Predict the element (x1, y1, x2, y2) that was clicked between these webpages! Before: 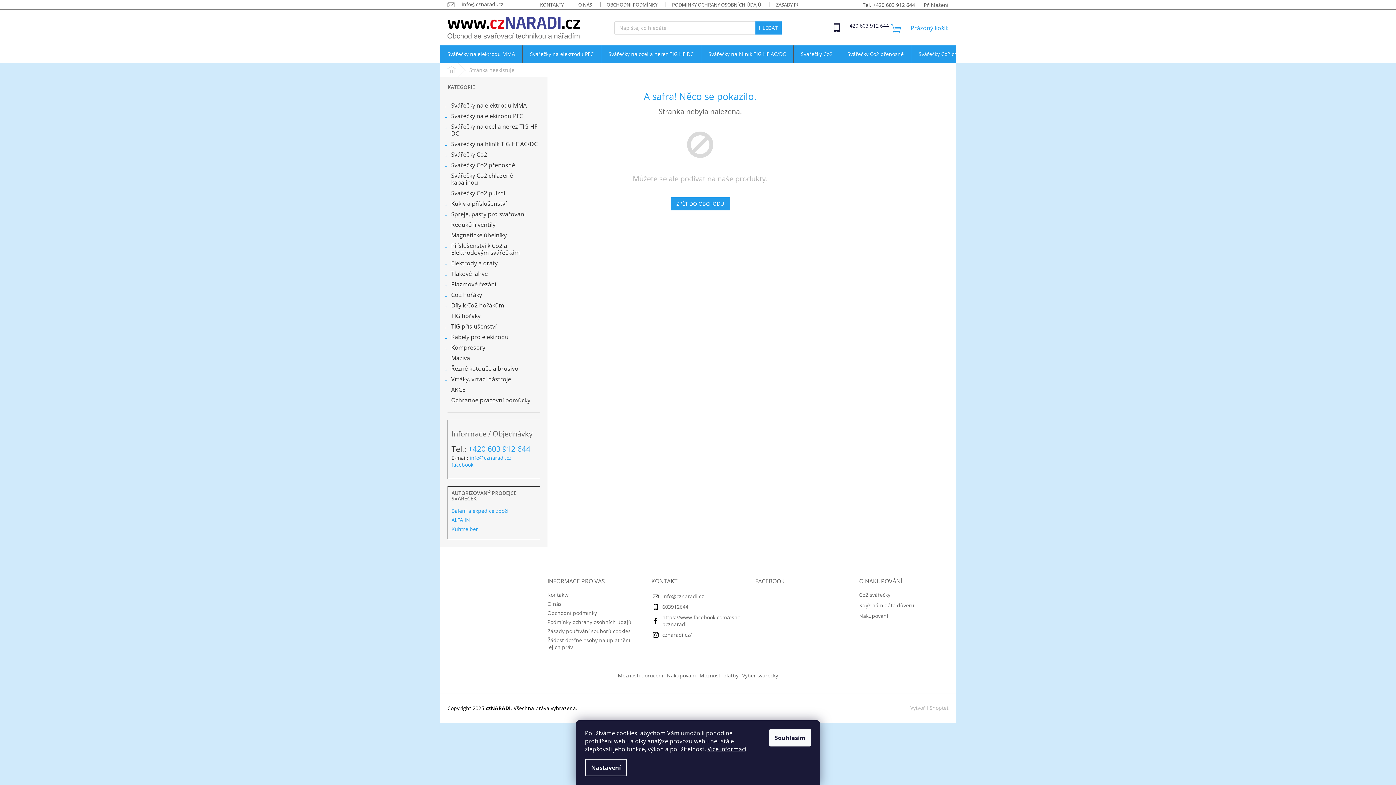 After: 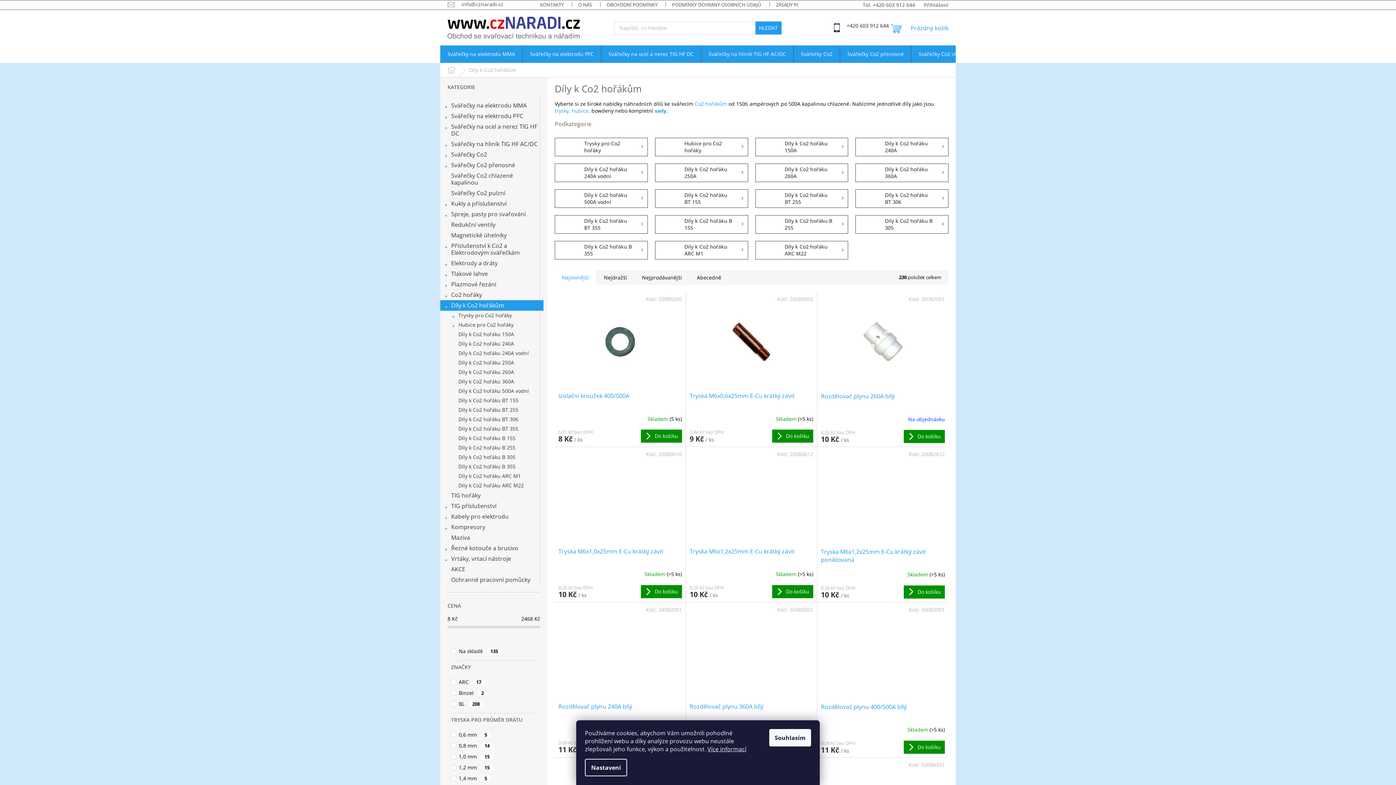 Action: bbox: (440, 300, 543, 310) label: Díly k Co2 hořákům
 